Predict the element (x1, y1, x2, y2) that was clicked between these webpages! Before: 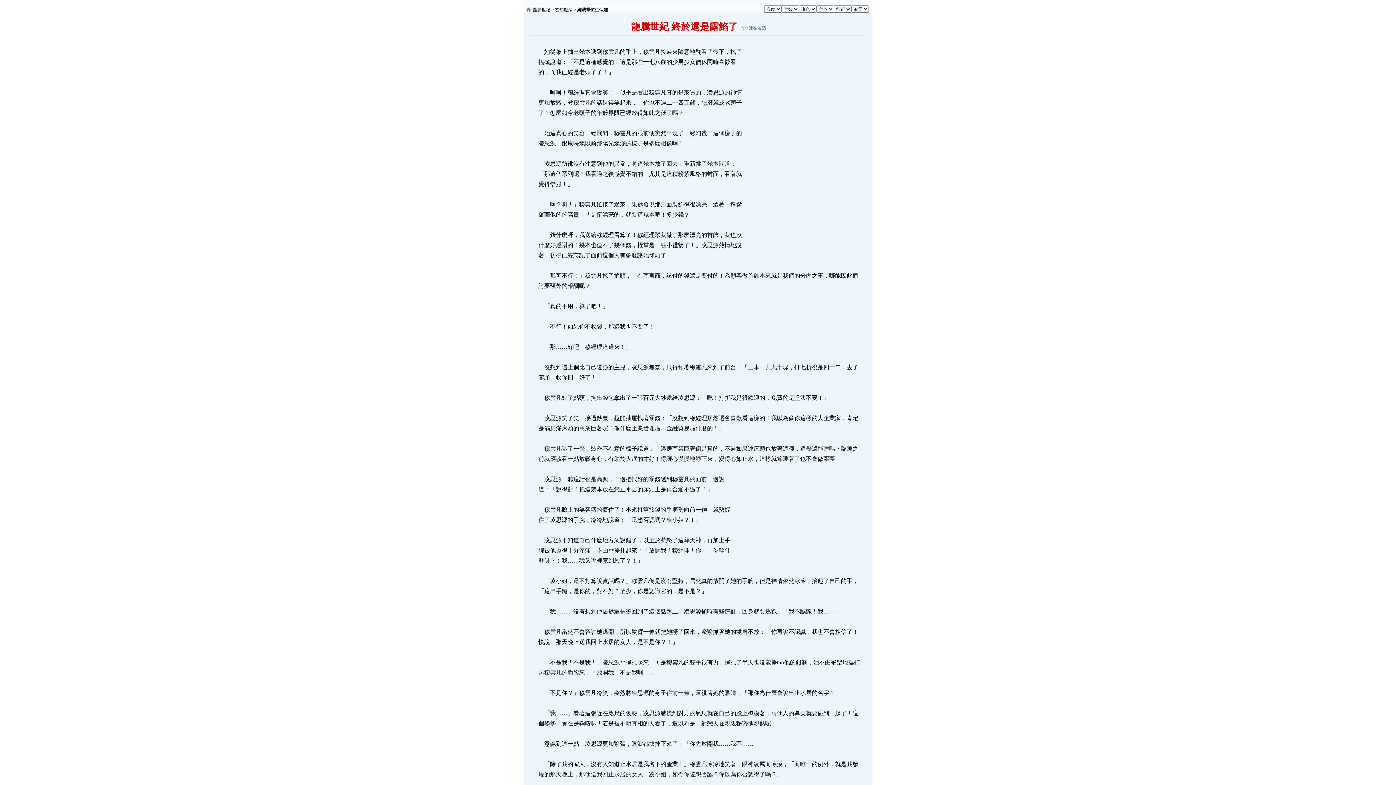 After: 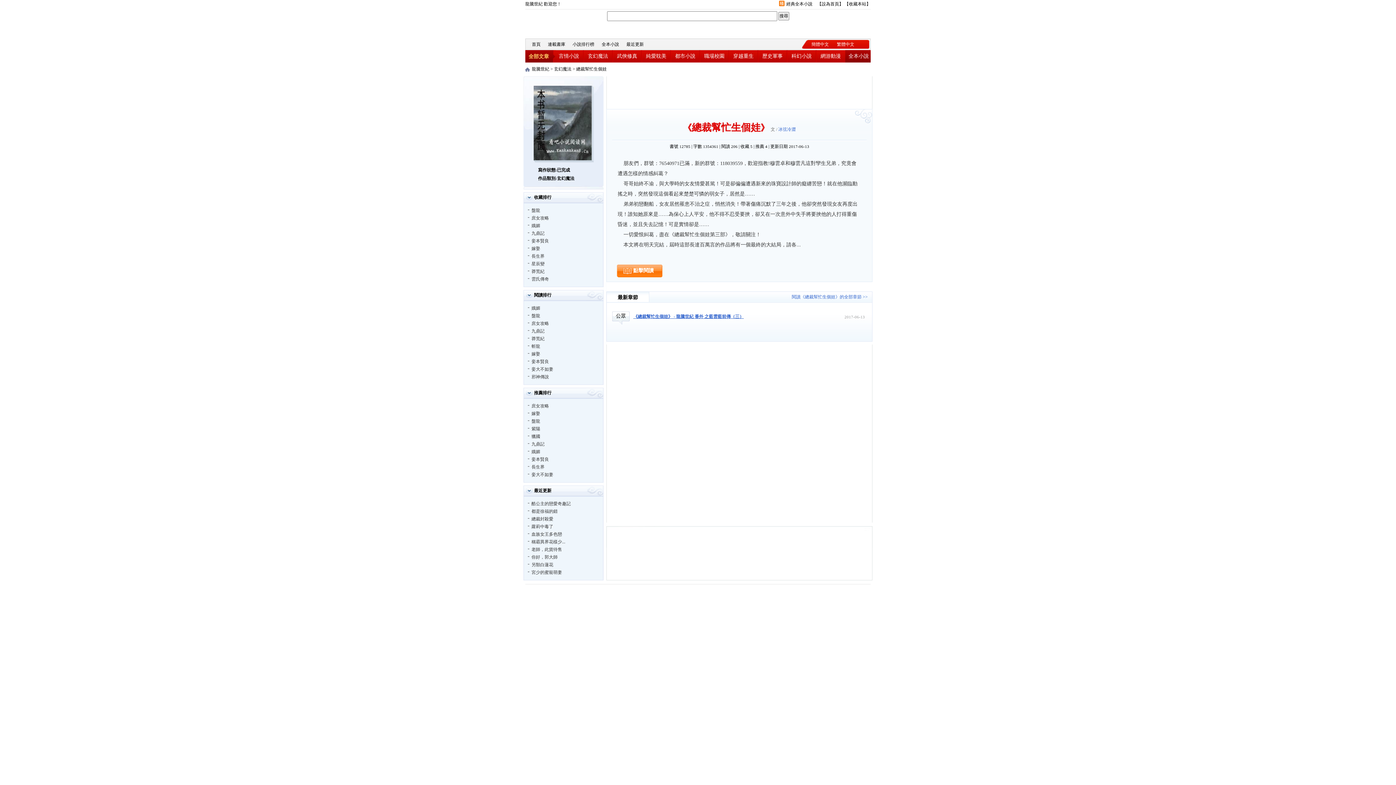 Action: label: 總裁幫忙生個娃 bbox: (577, 7, 608, 12)